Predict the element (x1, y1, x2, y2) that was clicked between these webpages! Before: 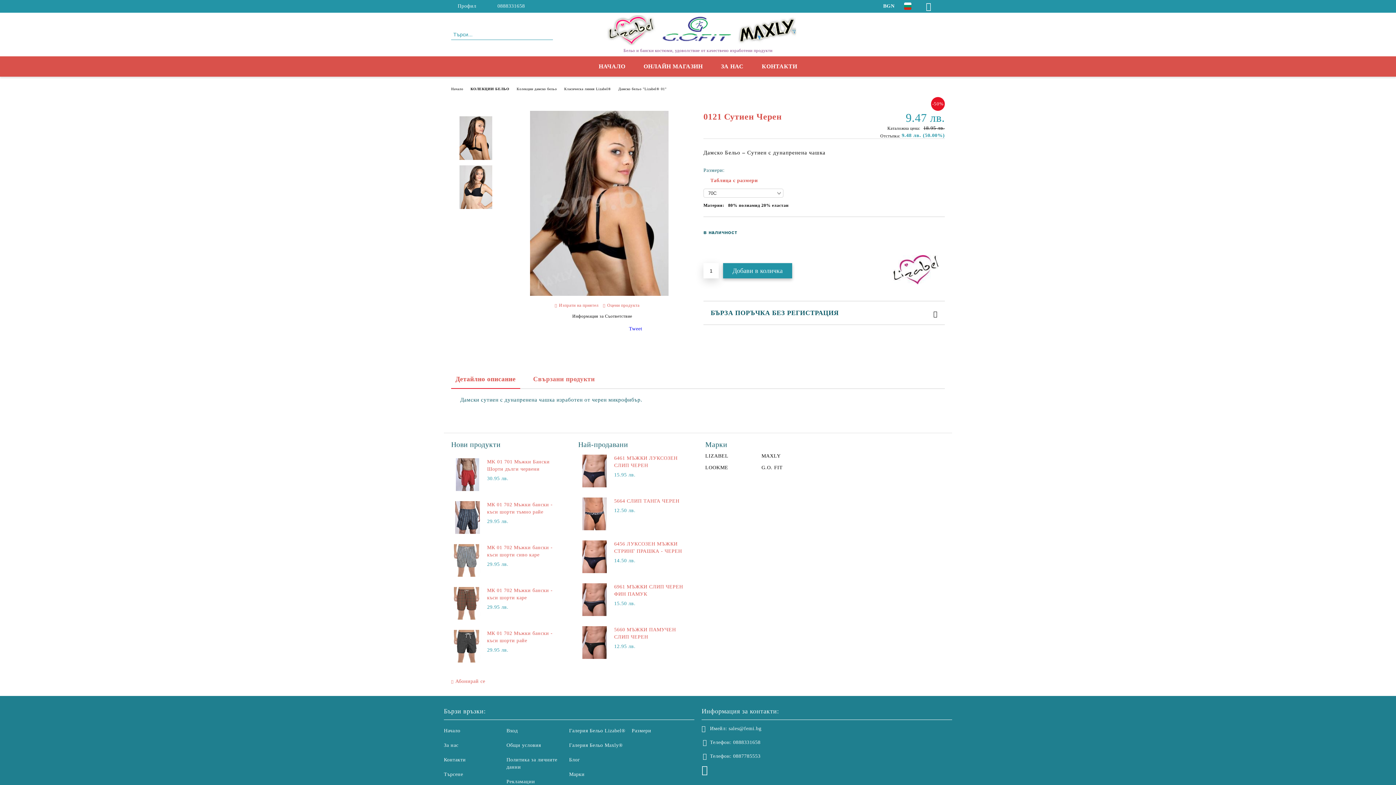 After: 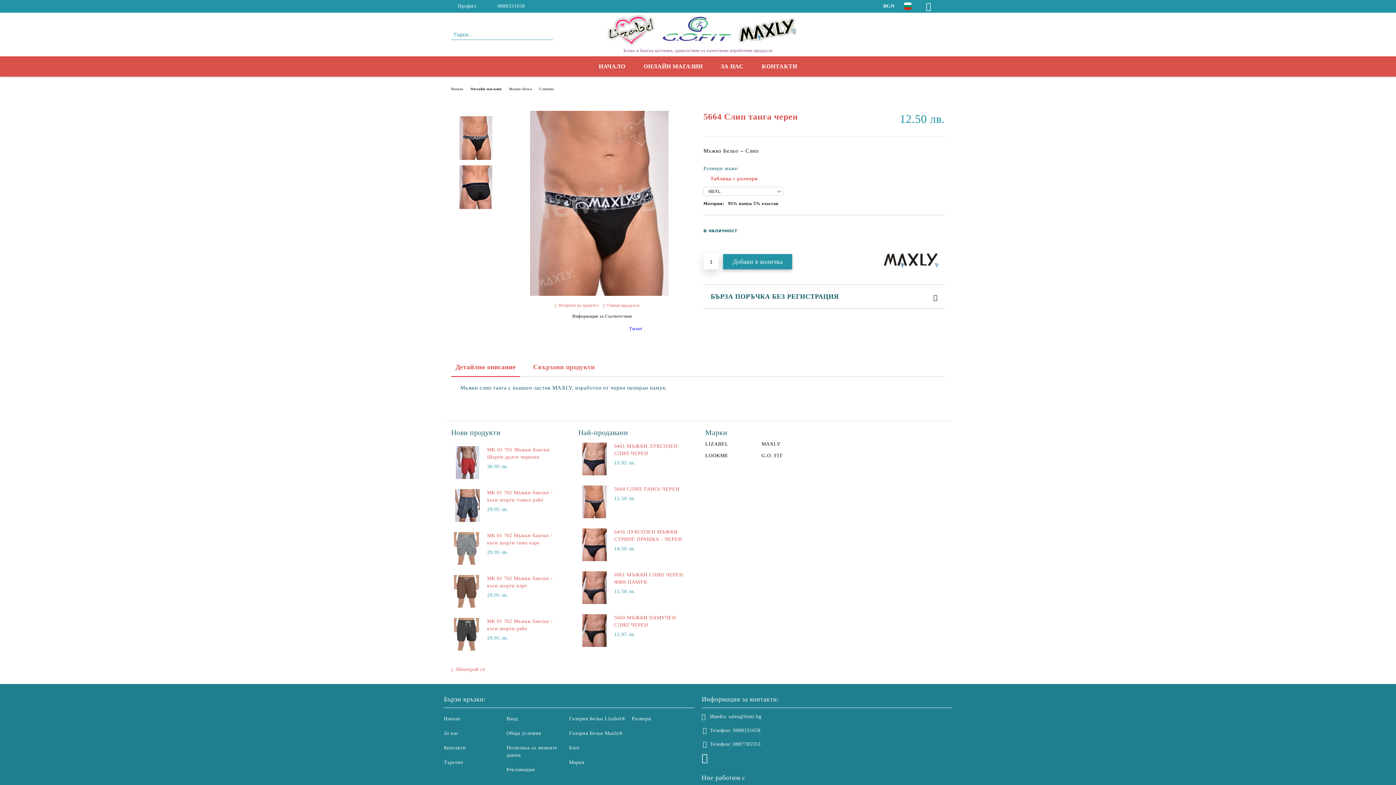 Action: bbox: (578, 497, 611, 530)